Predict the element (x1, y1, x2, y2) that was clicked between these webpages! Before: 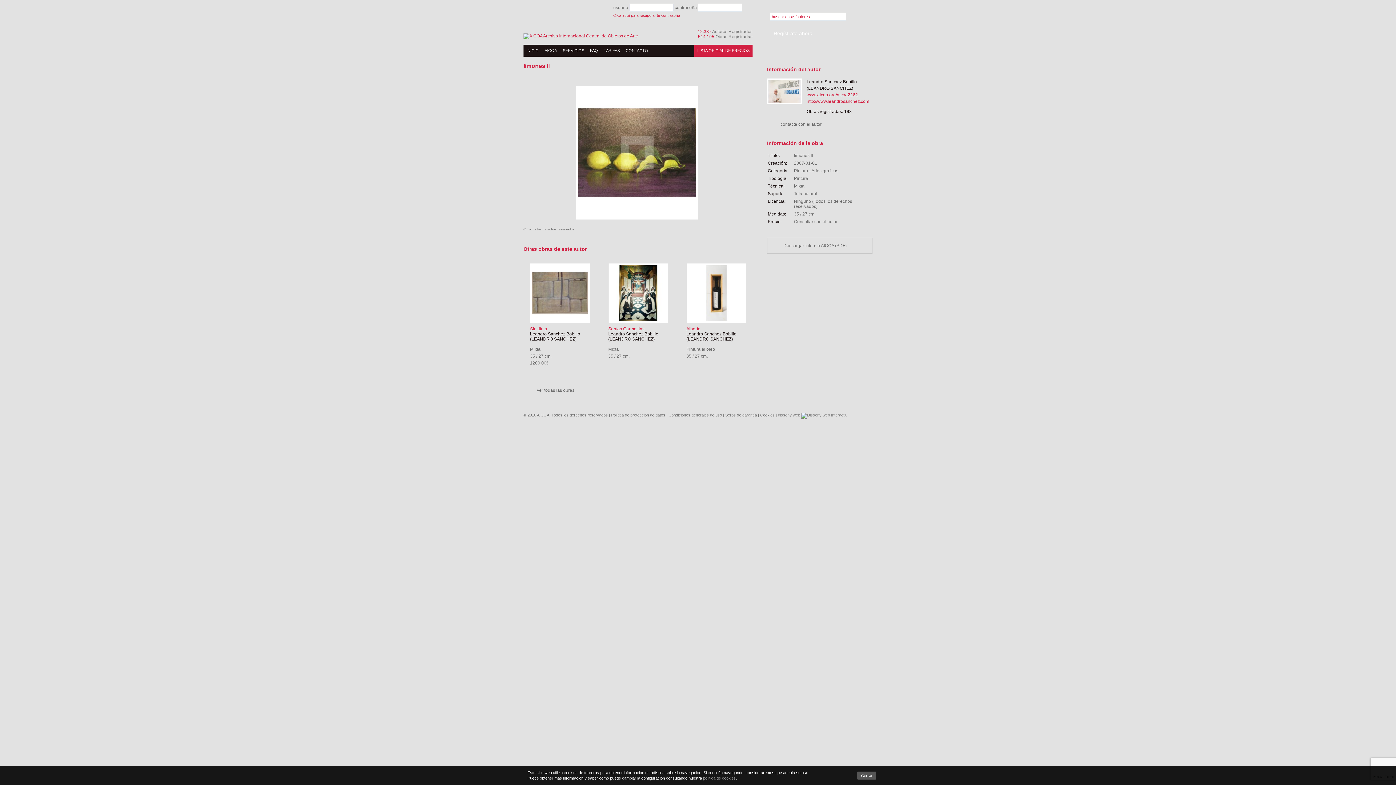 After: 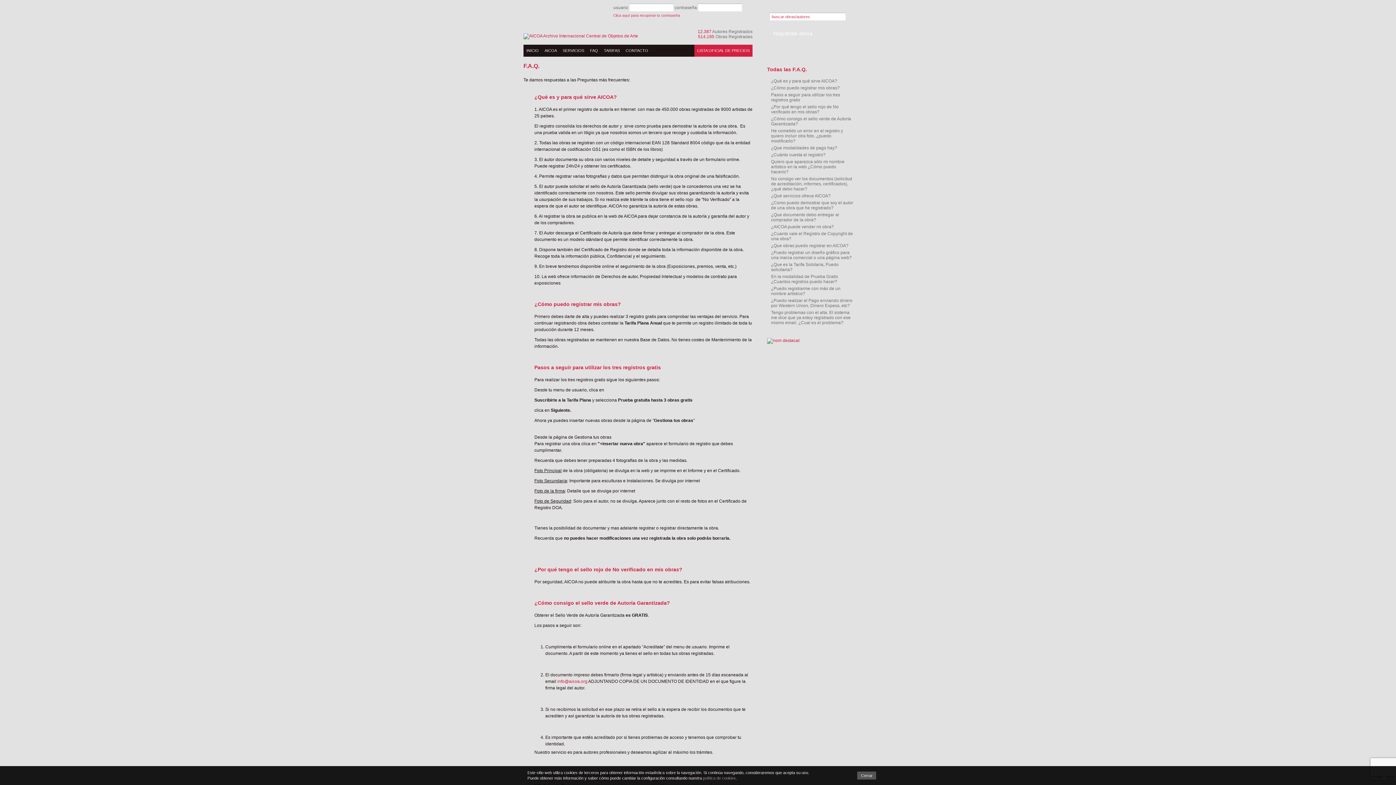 Action: label: FAQ bbox: (587, 44, 601, 56)